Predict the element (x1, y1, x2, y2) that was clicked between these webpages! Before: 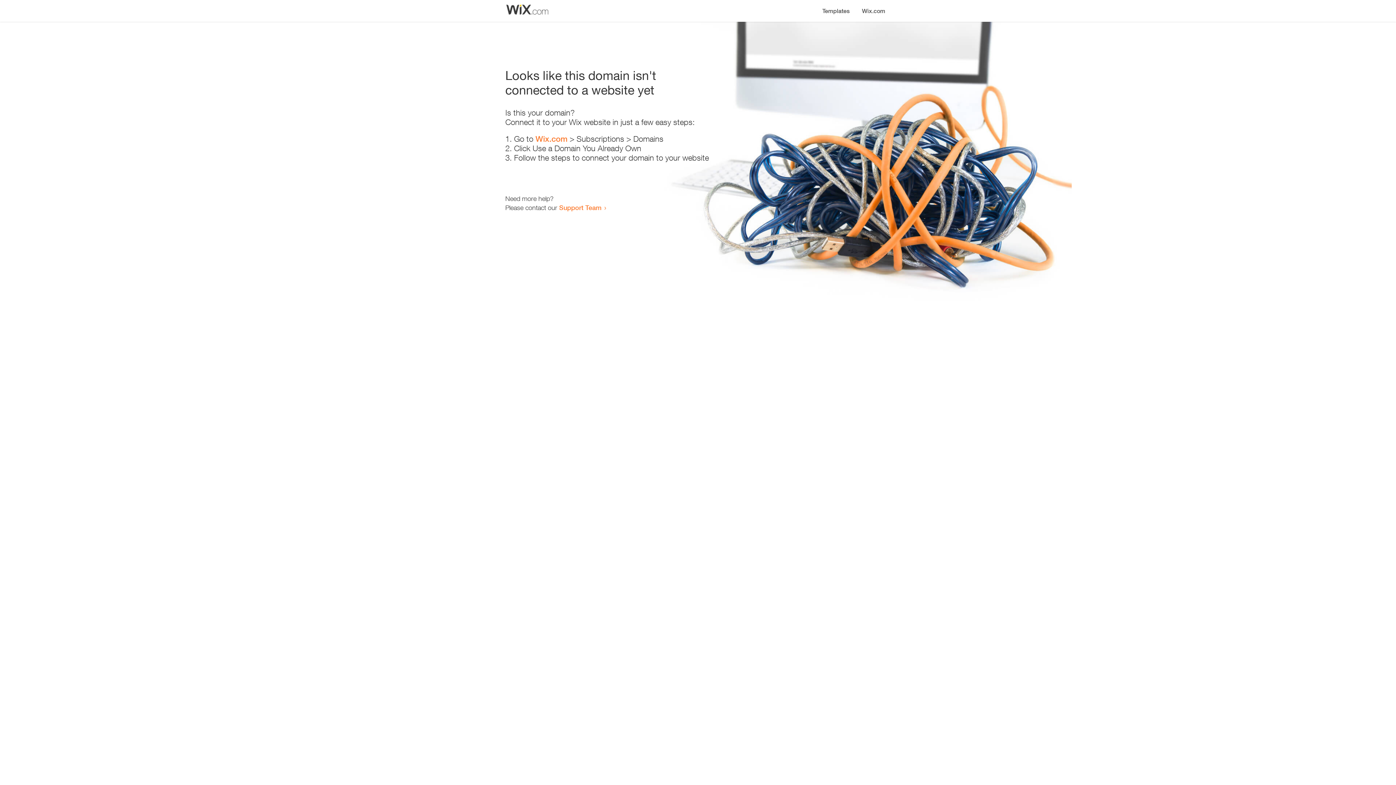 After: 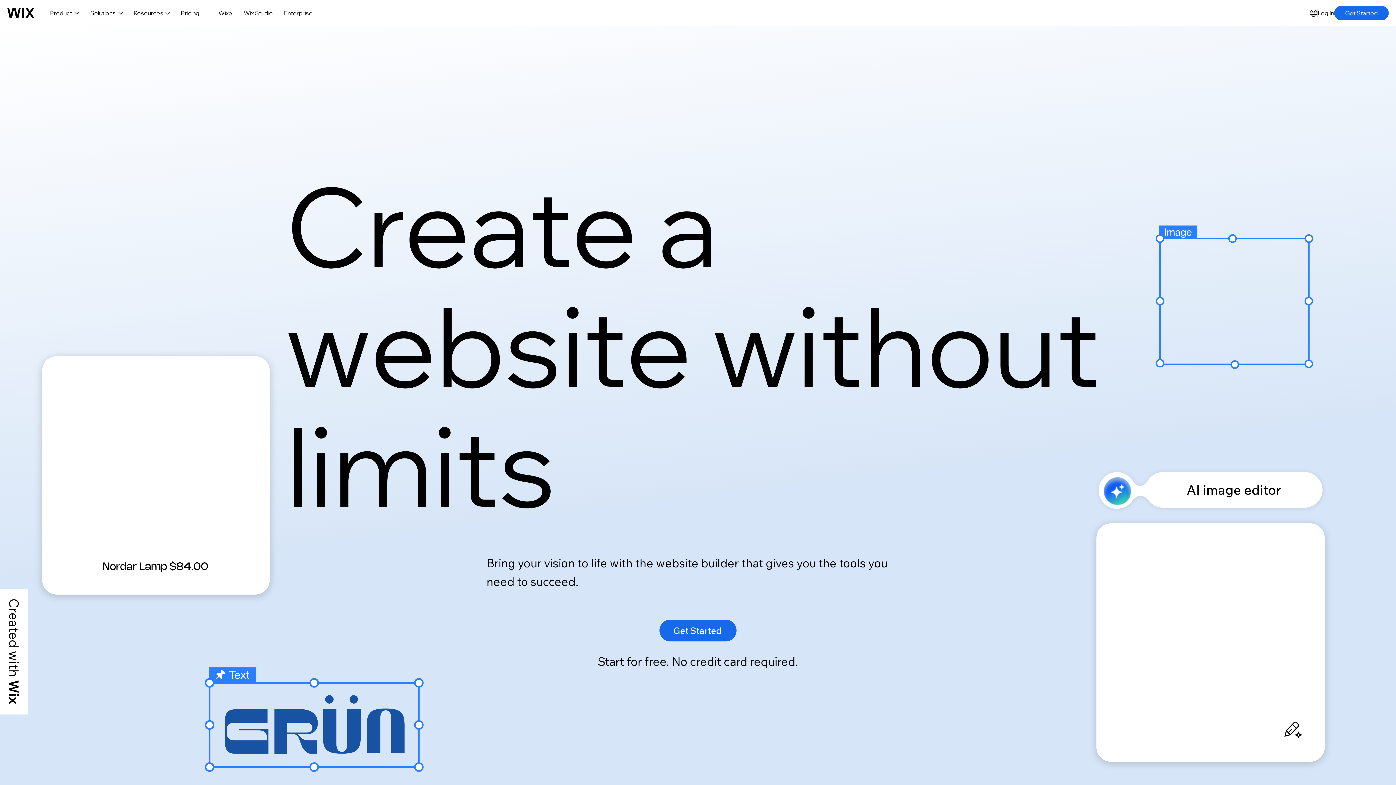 Action: bbox: (535, 134, 567, 143) label: Wix.com